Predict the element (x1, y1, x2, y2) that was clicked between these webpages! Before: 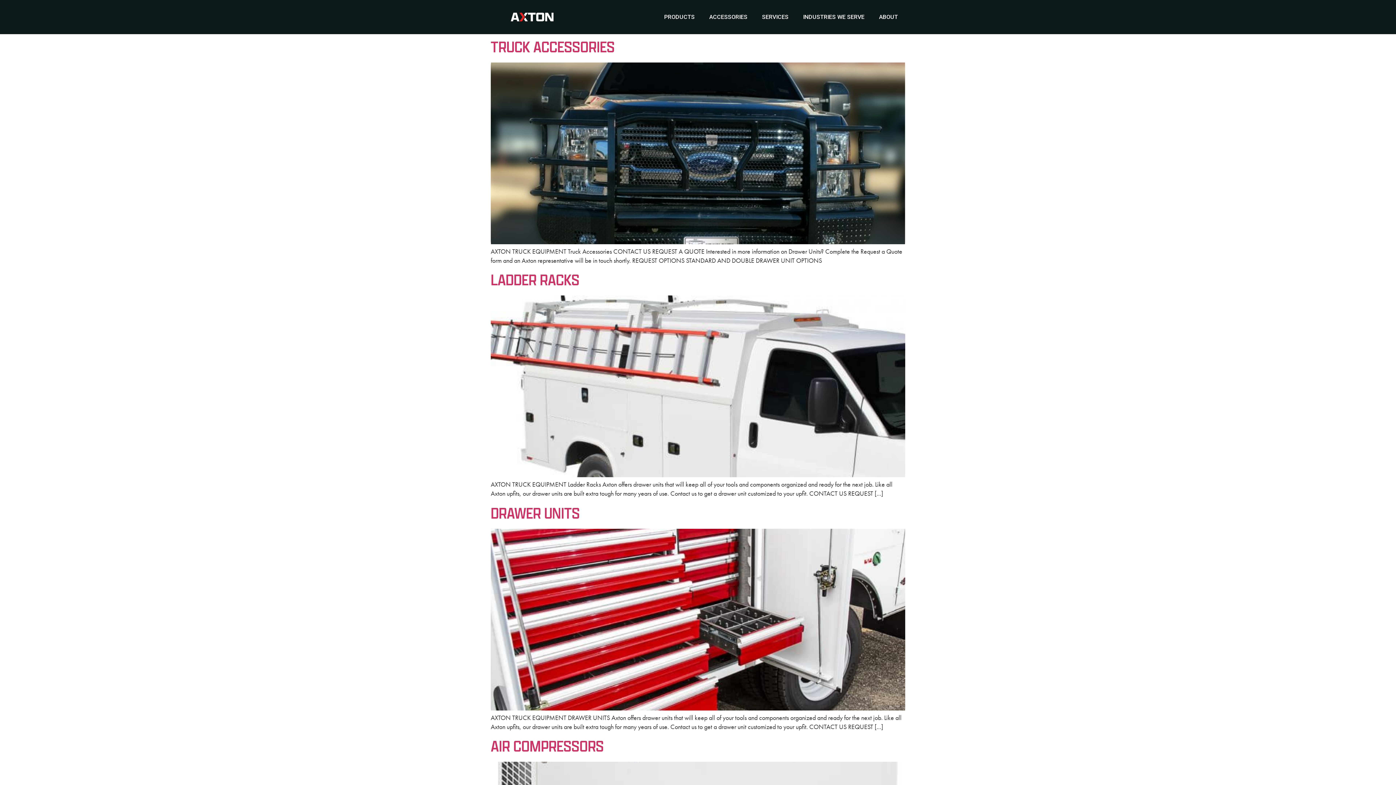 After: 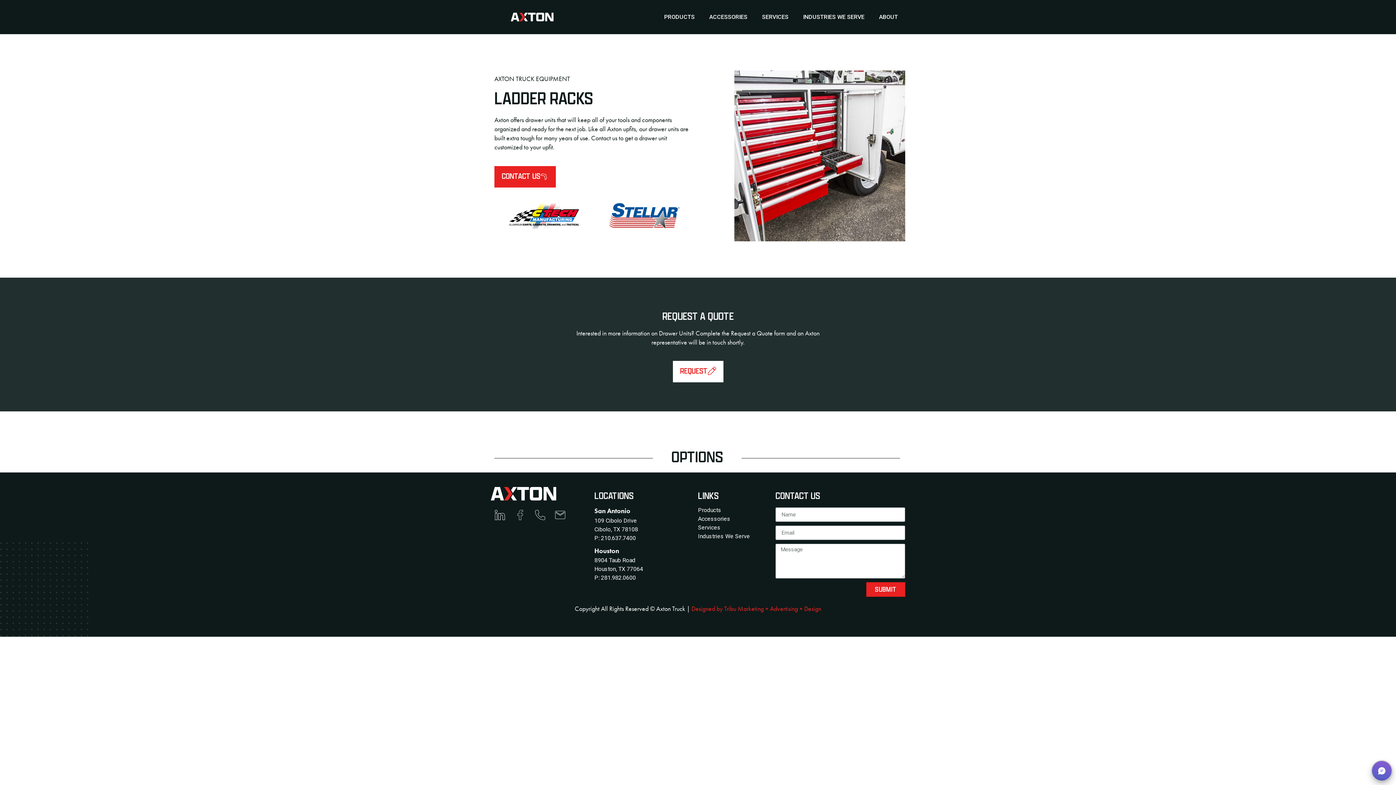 Action: bbox: (490, 472, 905, 479)